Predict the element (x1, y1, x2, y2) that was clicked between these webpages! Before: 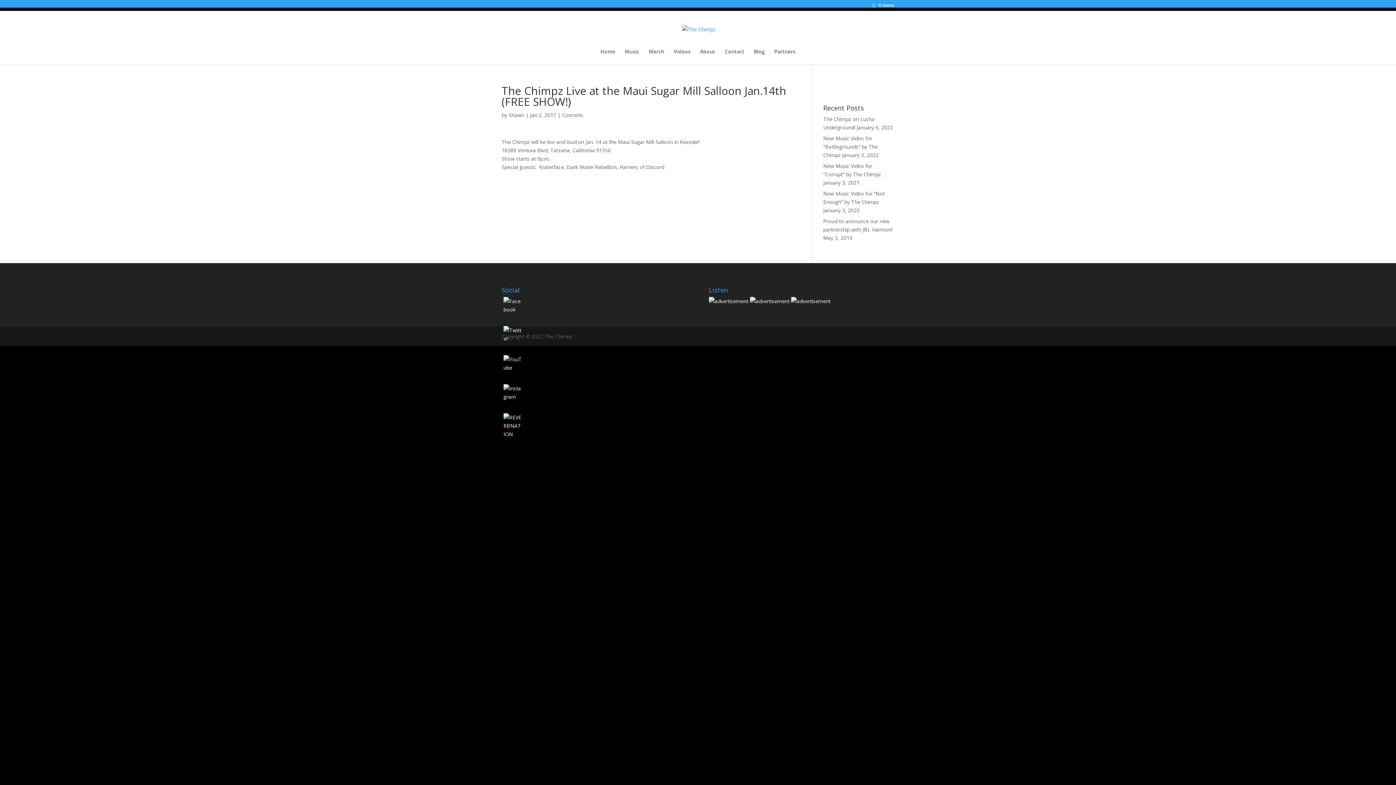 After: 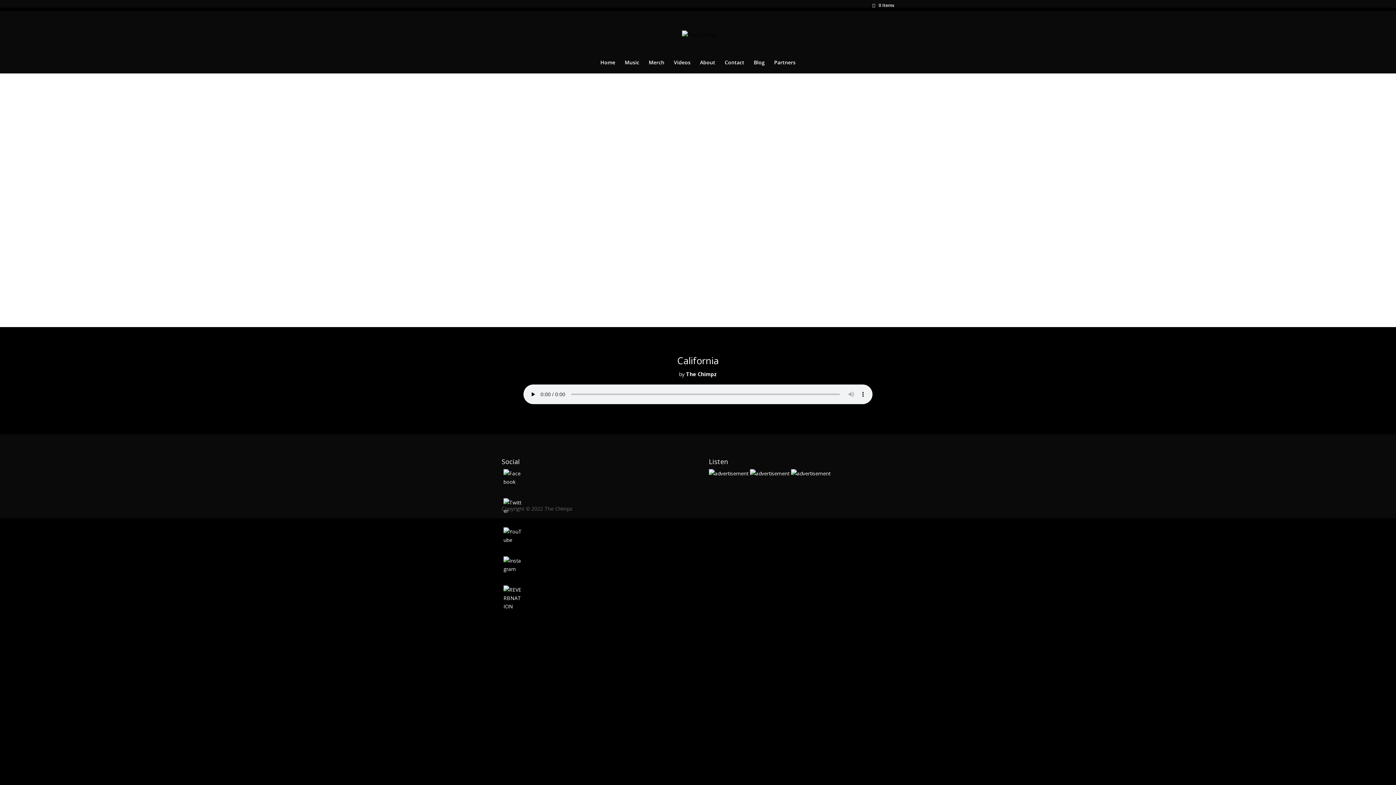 Action: bbox: (600, 49, 615, 64) label: Home